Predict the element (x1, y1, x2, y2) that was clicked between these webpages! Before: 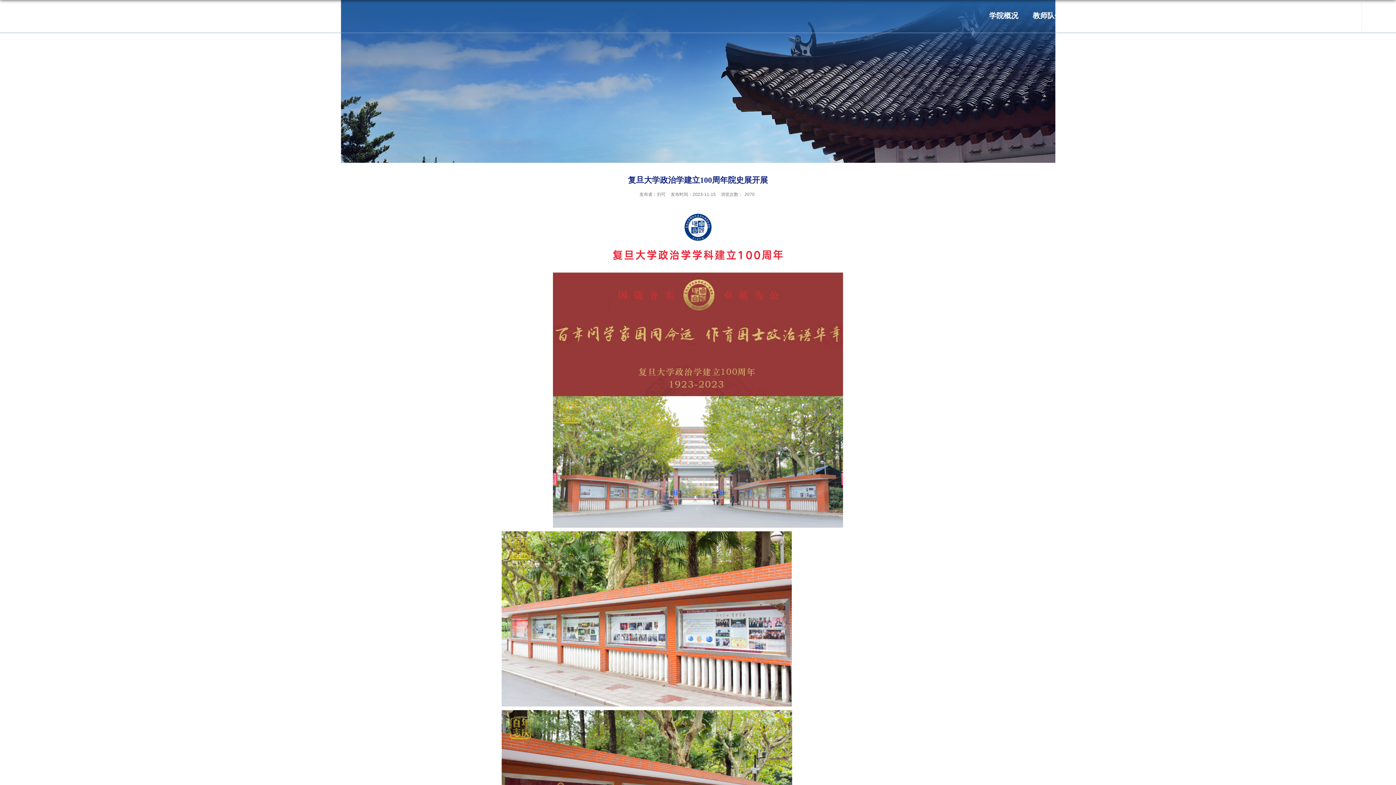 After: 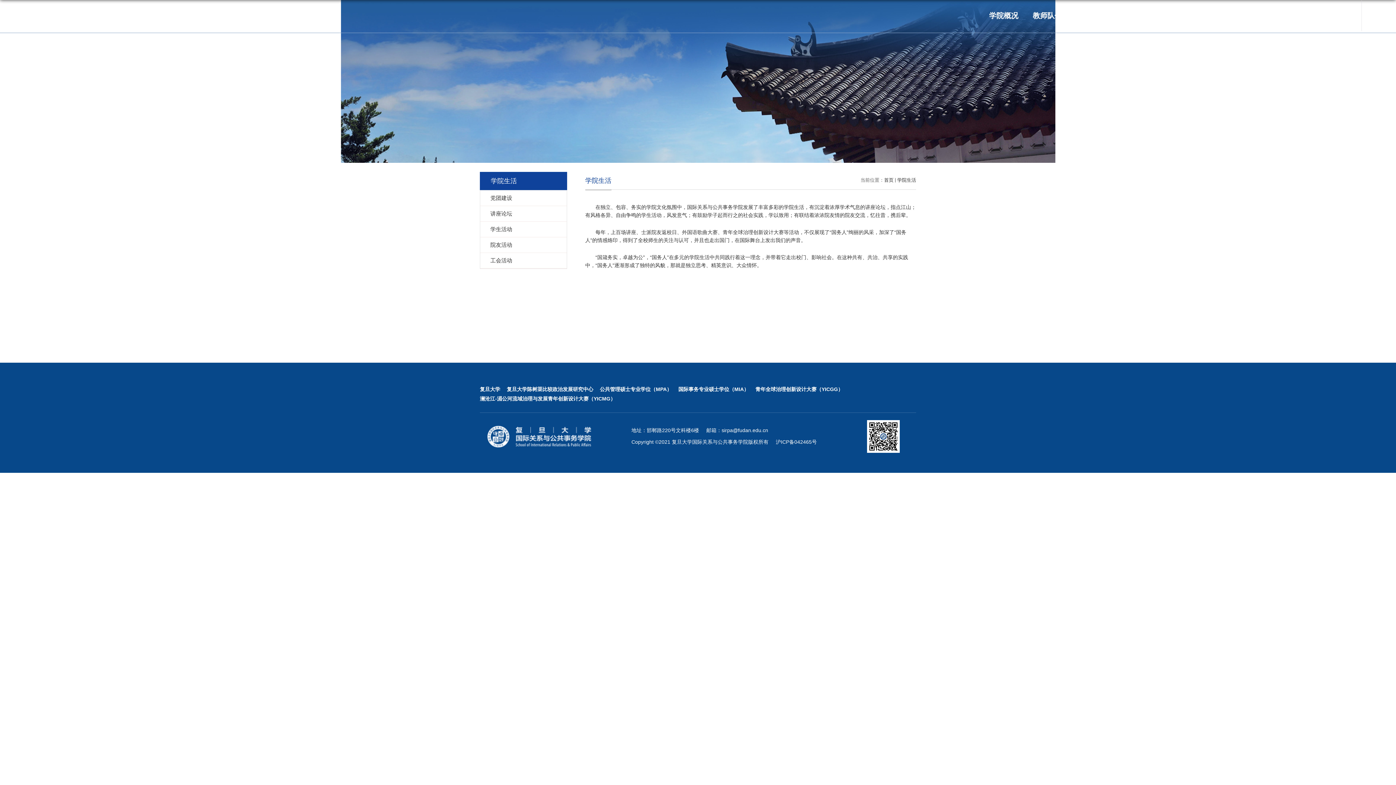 Action: label: 学院生活 bbox: (1251, 6, 1280, 25)